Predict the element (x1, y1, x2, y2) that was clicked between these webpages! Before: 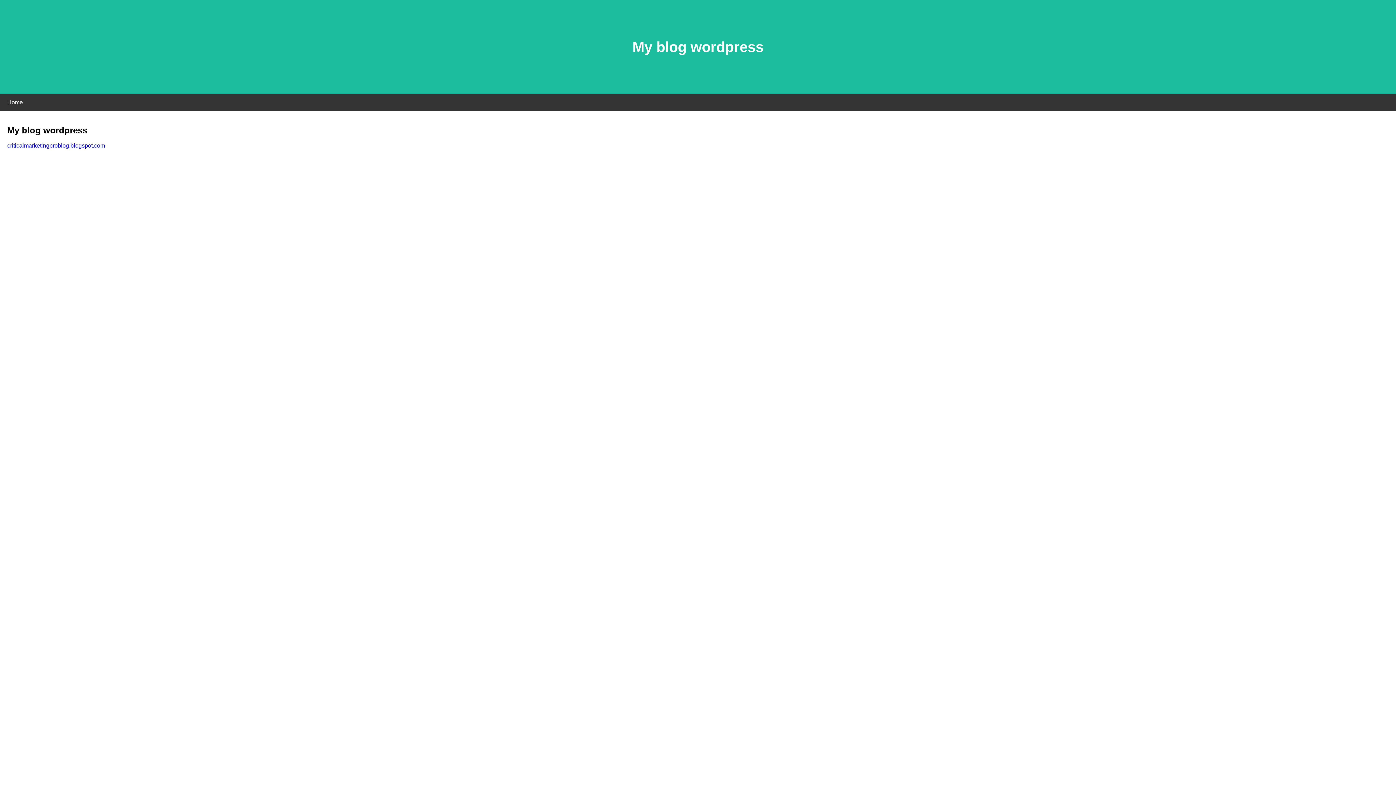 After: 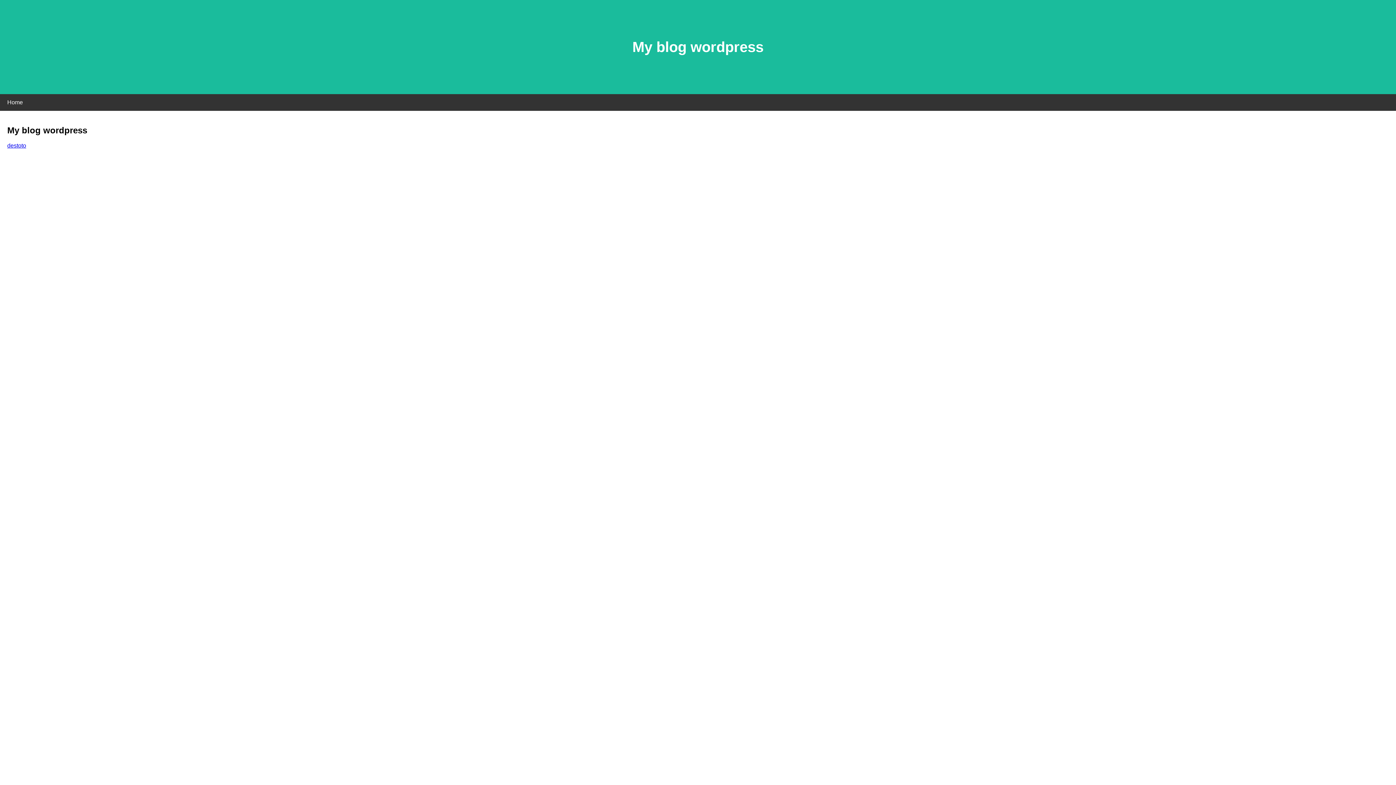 Action: bbox: (7, 142, 105, 148) label: criticalmarketingproblog.blogspot.com